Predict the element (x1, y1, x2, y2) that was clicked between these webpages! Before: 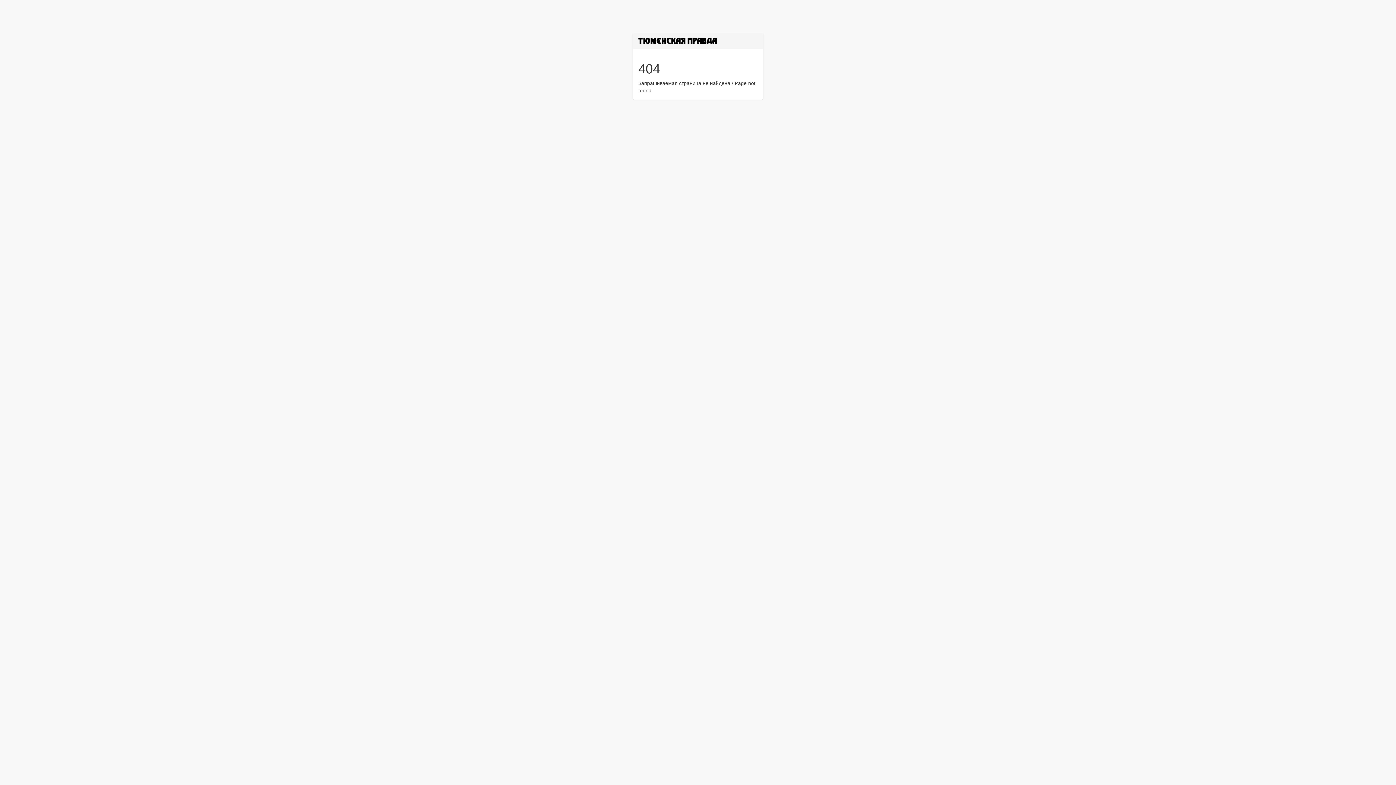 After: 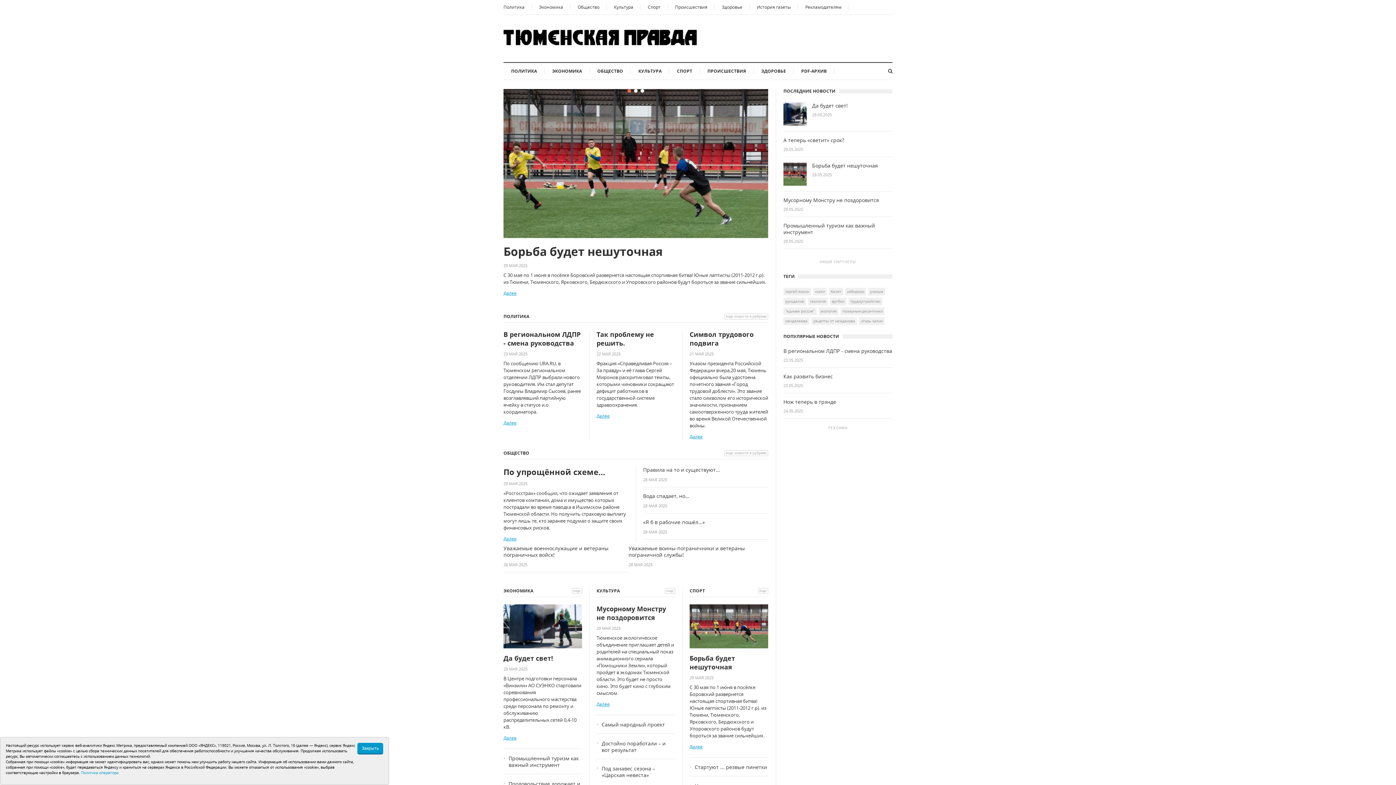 Action: bbox: (638, 37, 718, 43)